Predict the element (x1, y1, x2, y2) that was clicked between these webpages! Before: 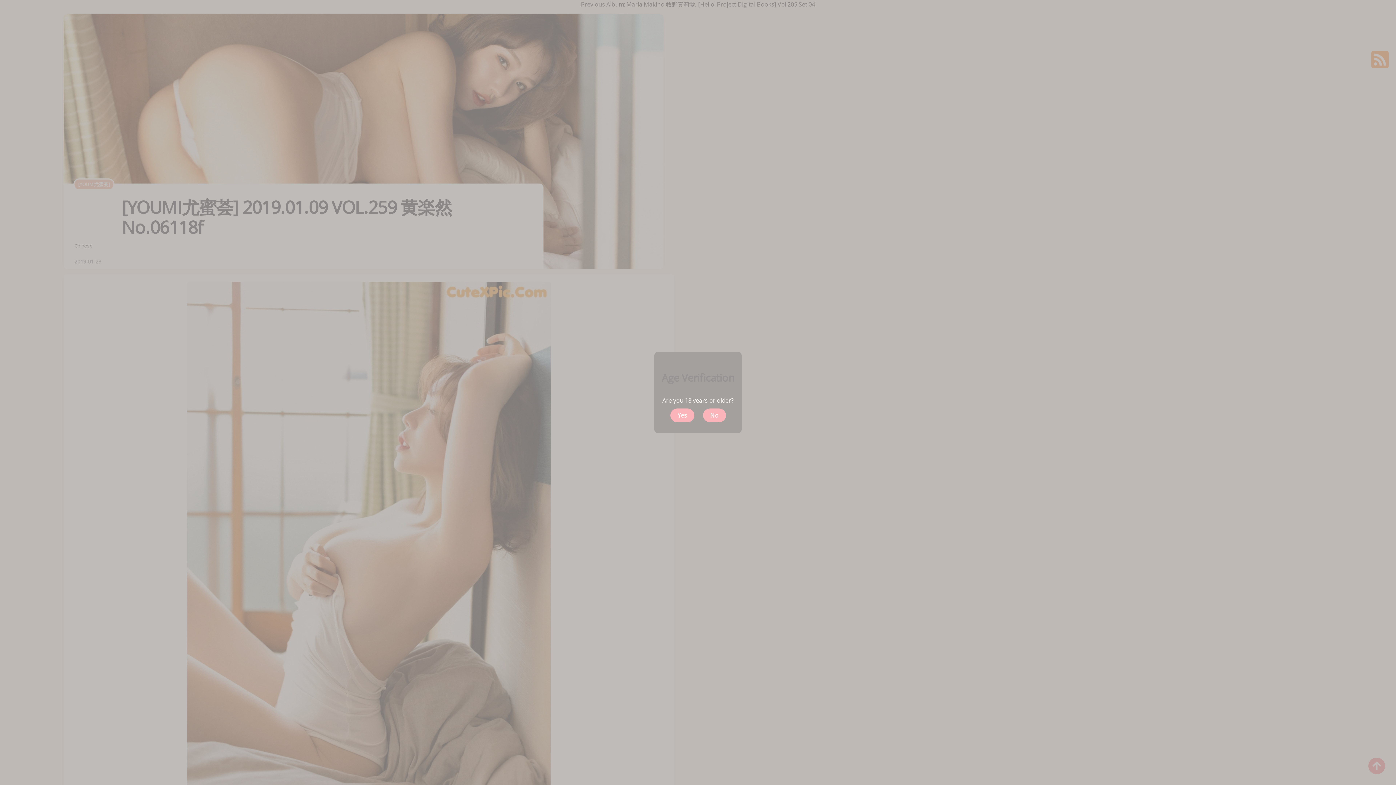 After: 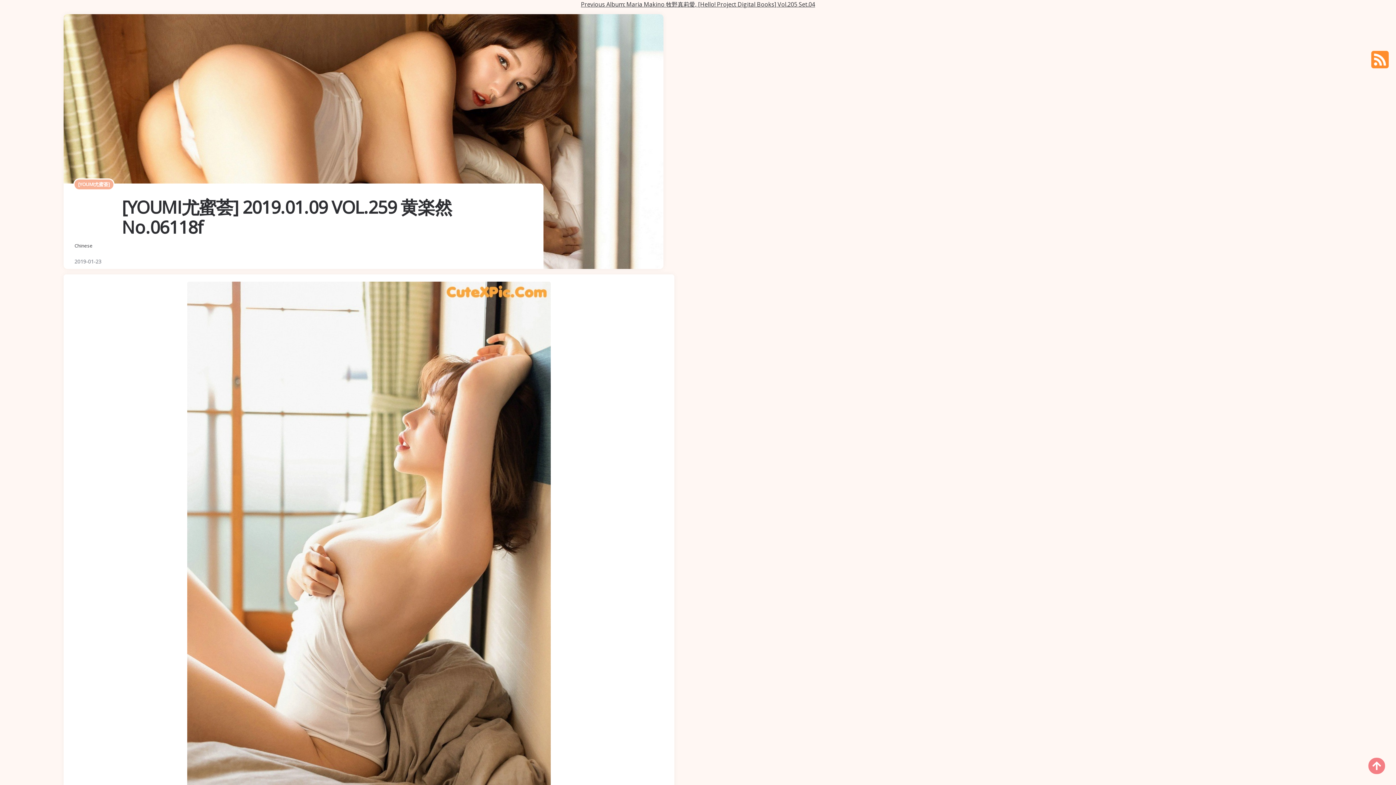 Action: label: Yes bbox: (670, 408, 694, 422)